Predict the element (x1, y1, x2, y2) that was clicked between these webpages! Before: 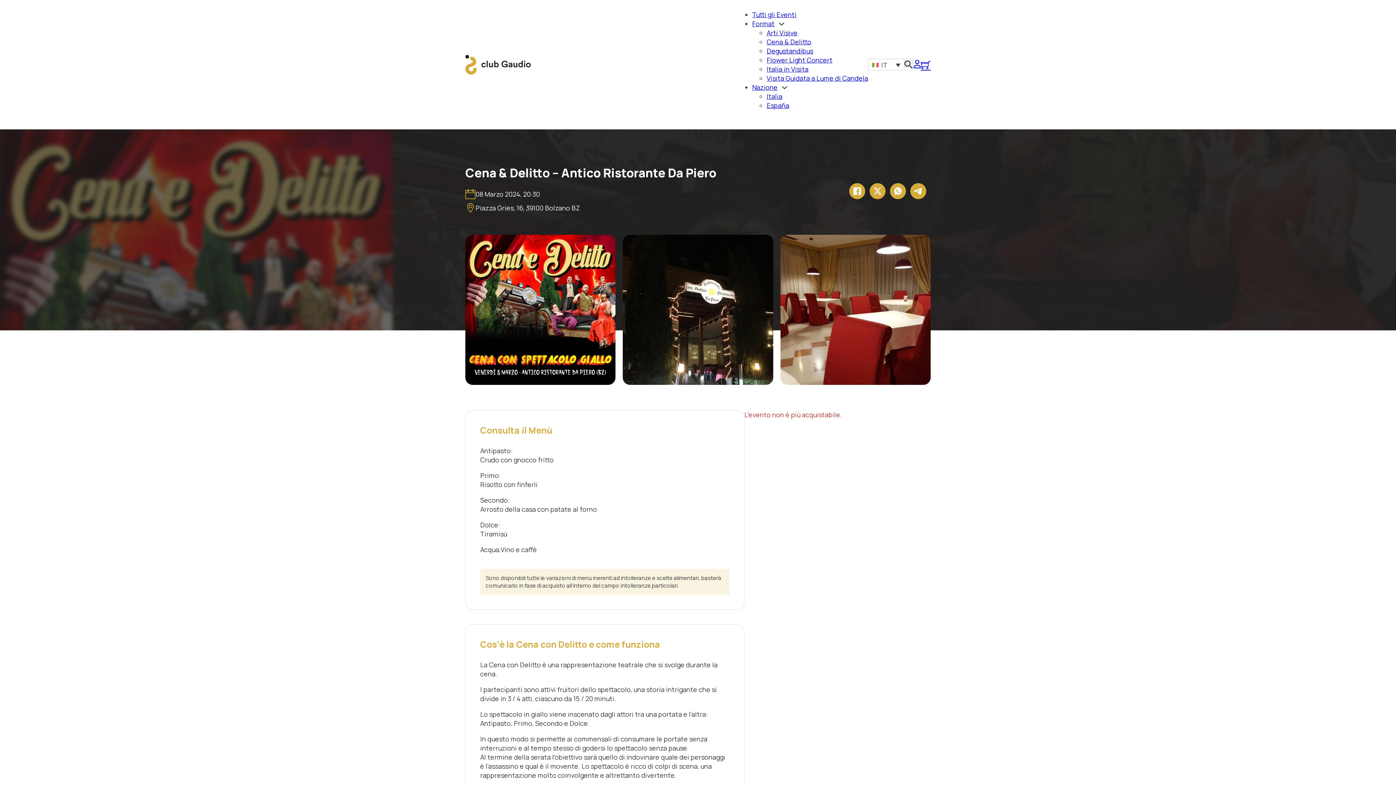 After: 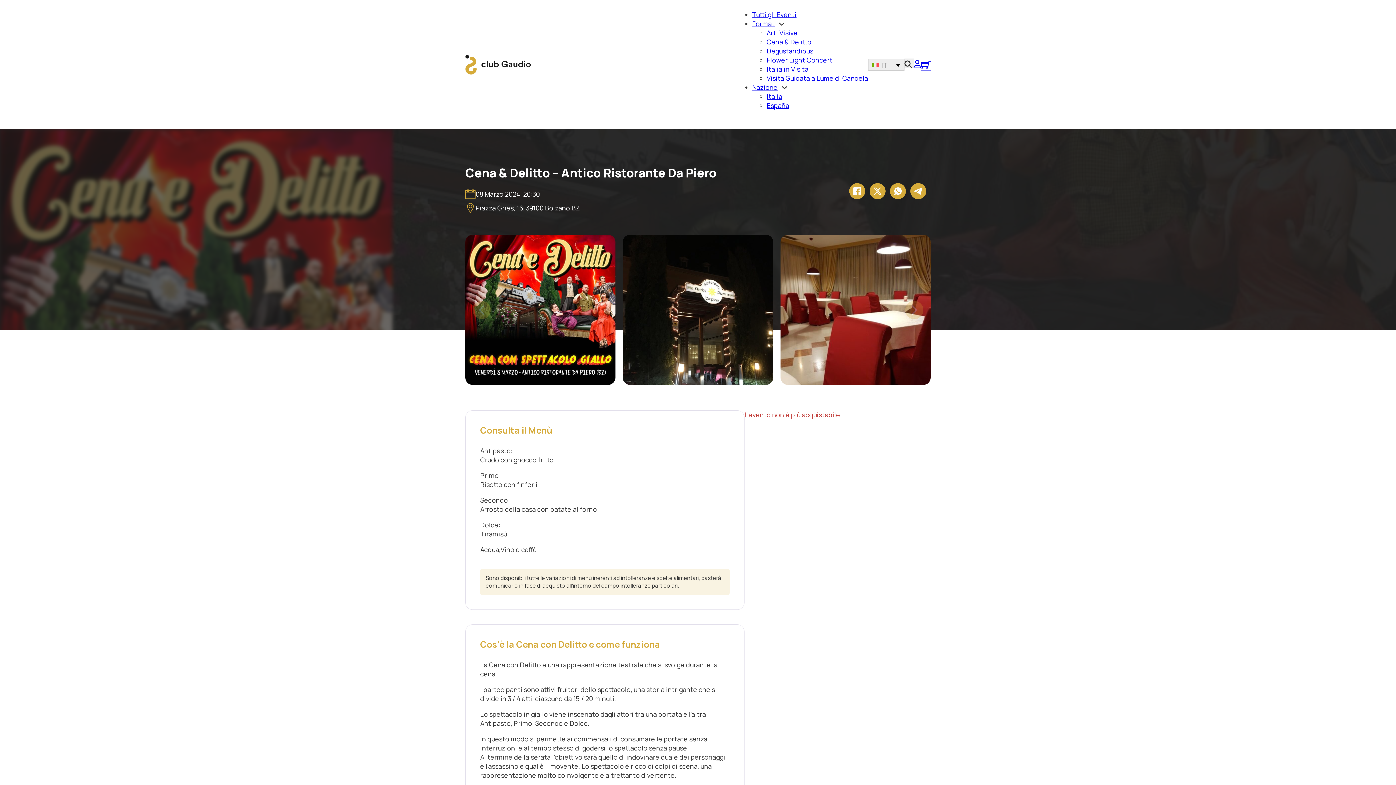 Action: label: IT bbox: (868, 58, 904, 70)